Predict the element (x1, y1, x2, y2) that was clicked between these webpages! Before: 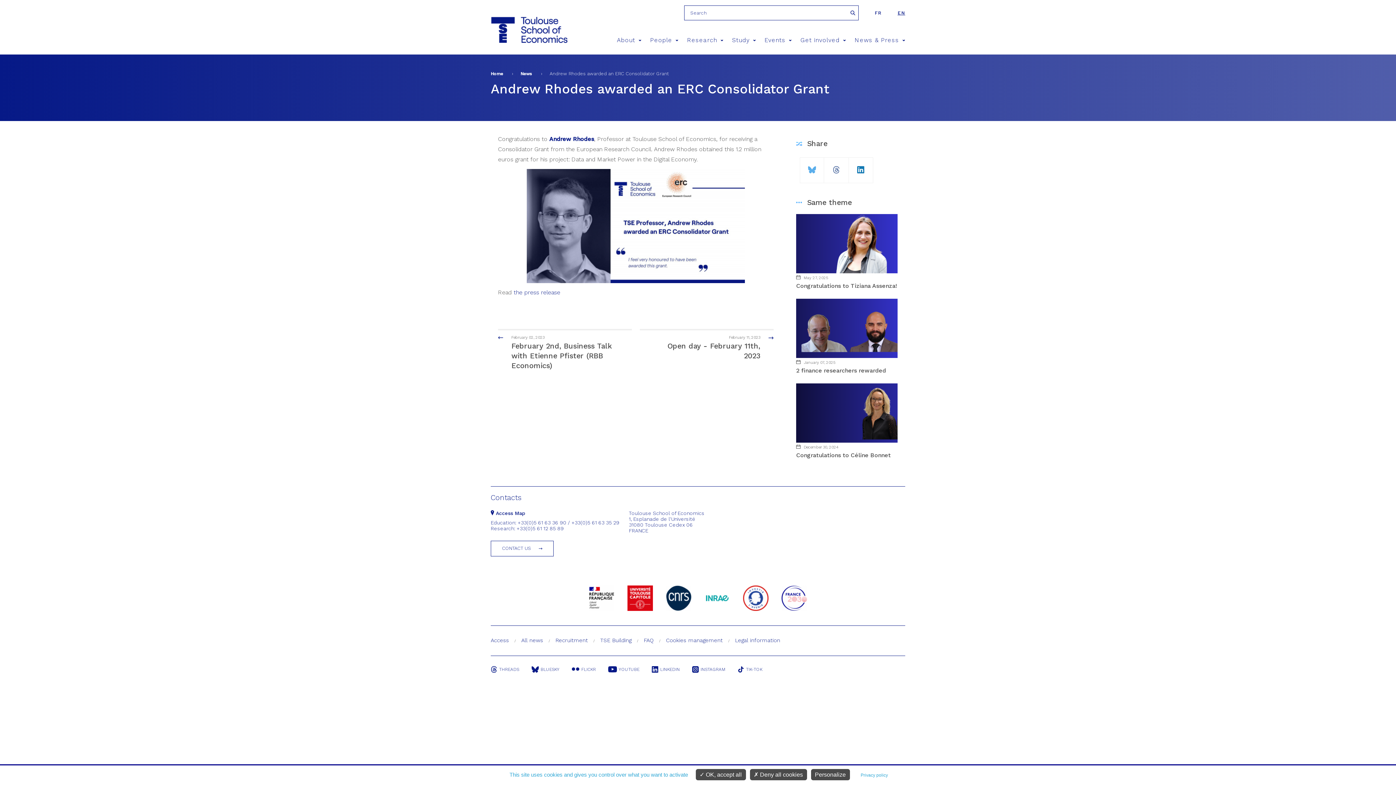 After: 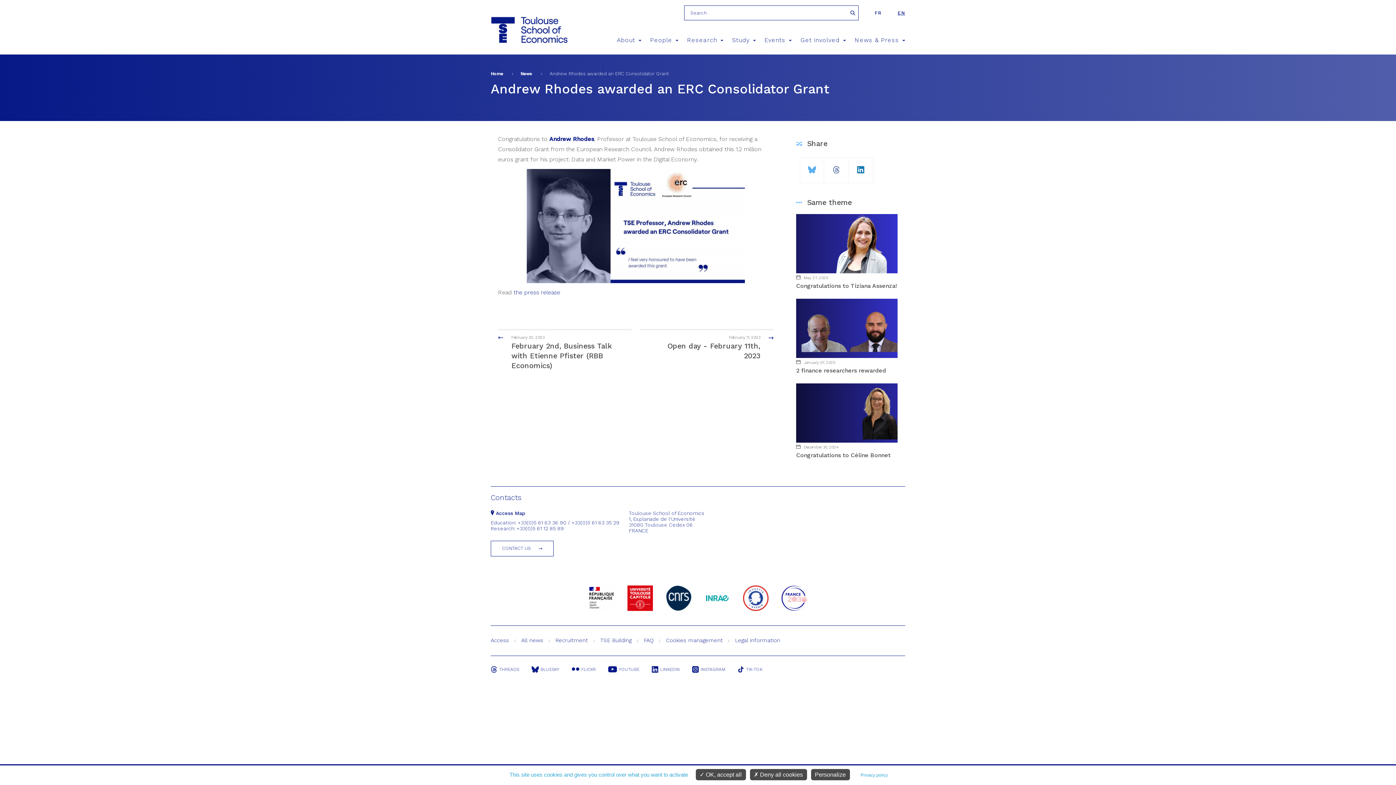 Action: bbox: (824, 158, 848, 175)